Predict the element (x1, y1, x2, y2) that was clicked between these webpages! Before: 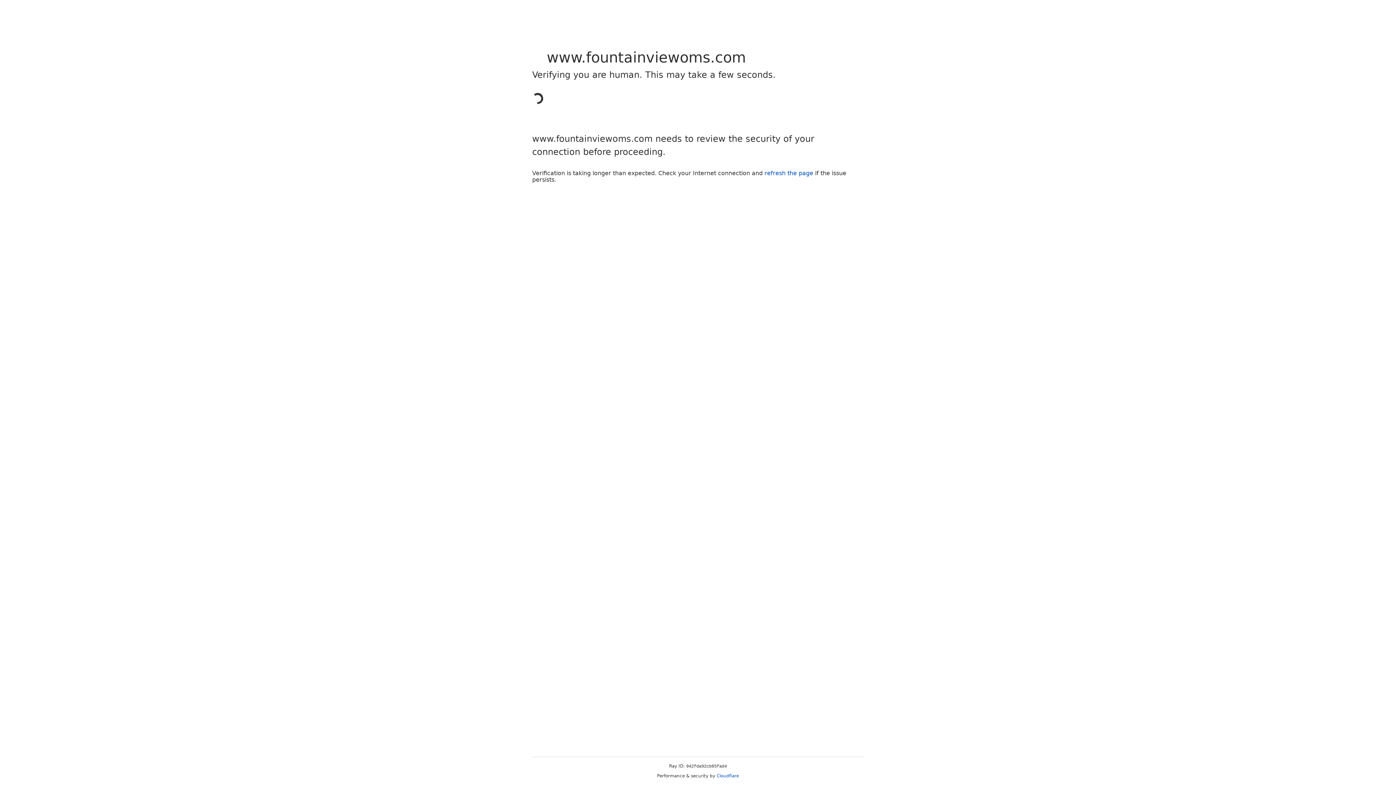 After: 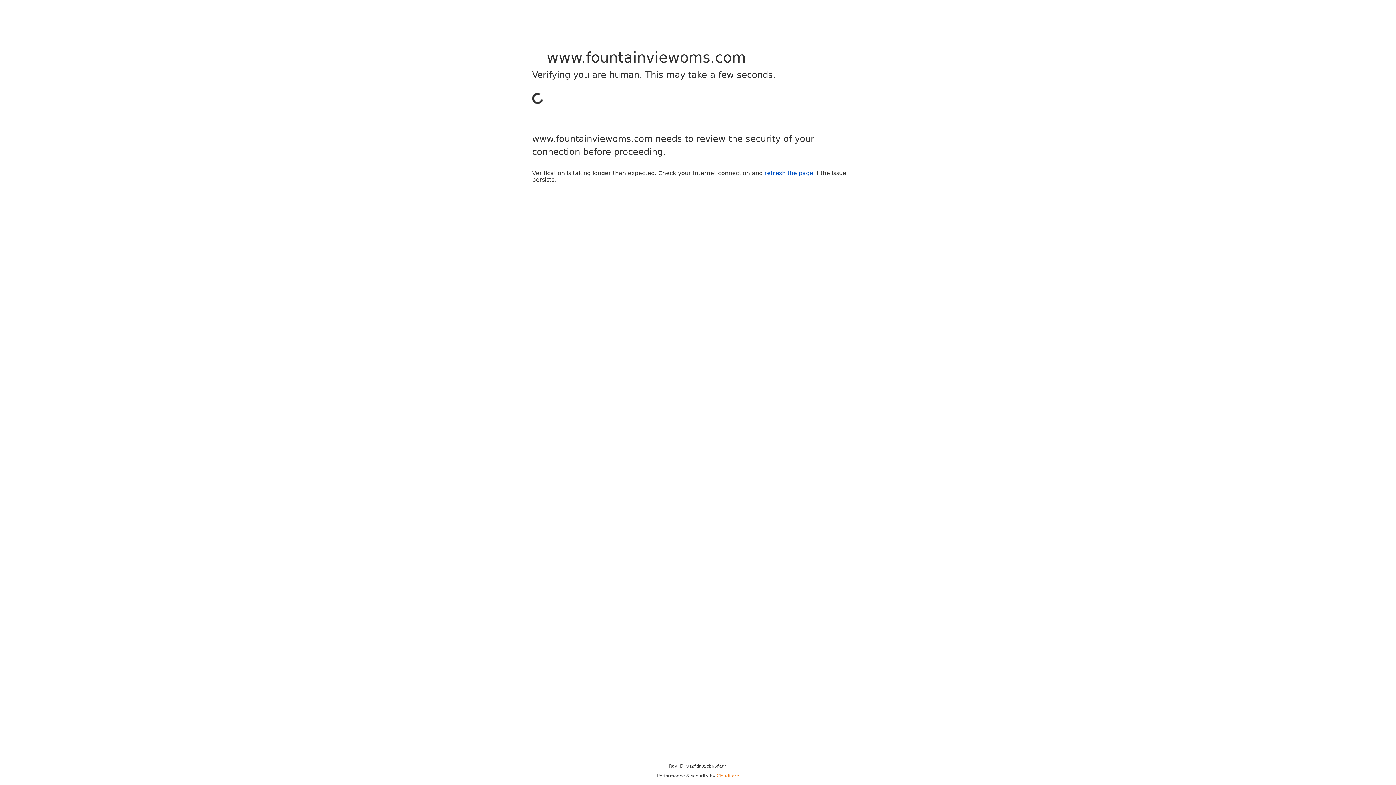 Action: label: Cloudflare bbox: (716, 773, 739, 778)